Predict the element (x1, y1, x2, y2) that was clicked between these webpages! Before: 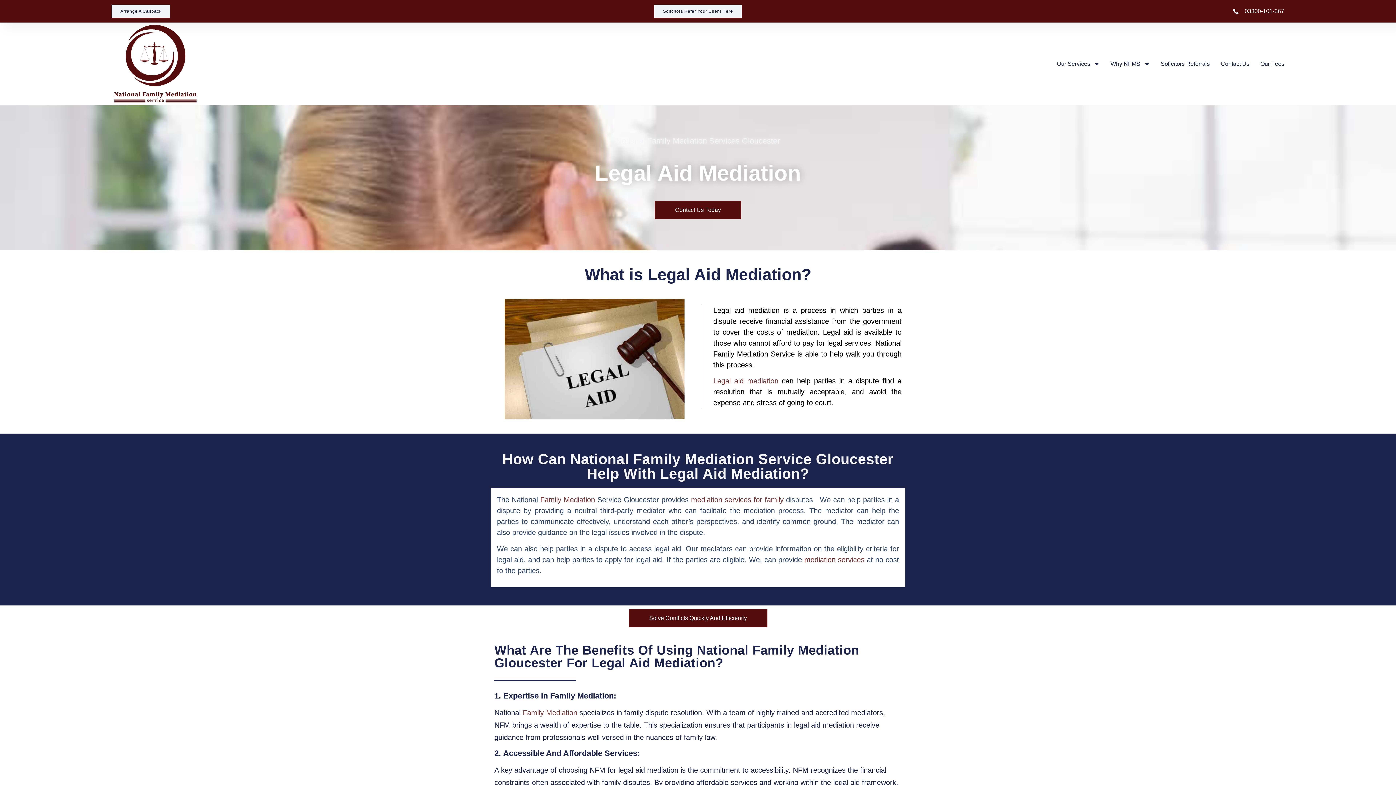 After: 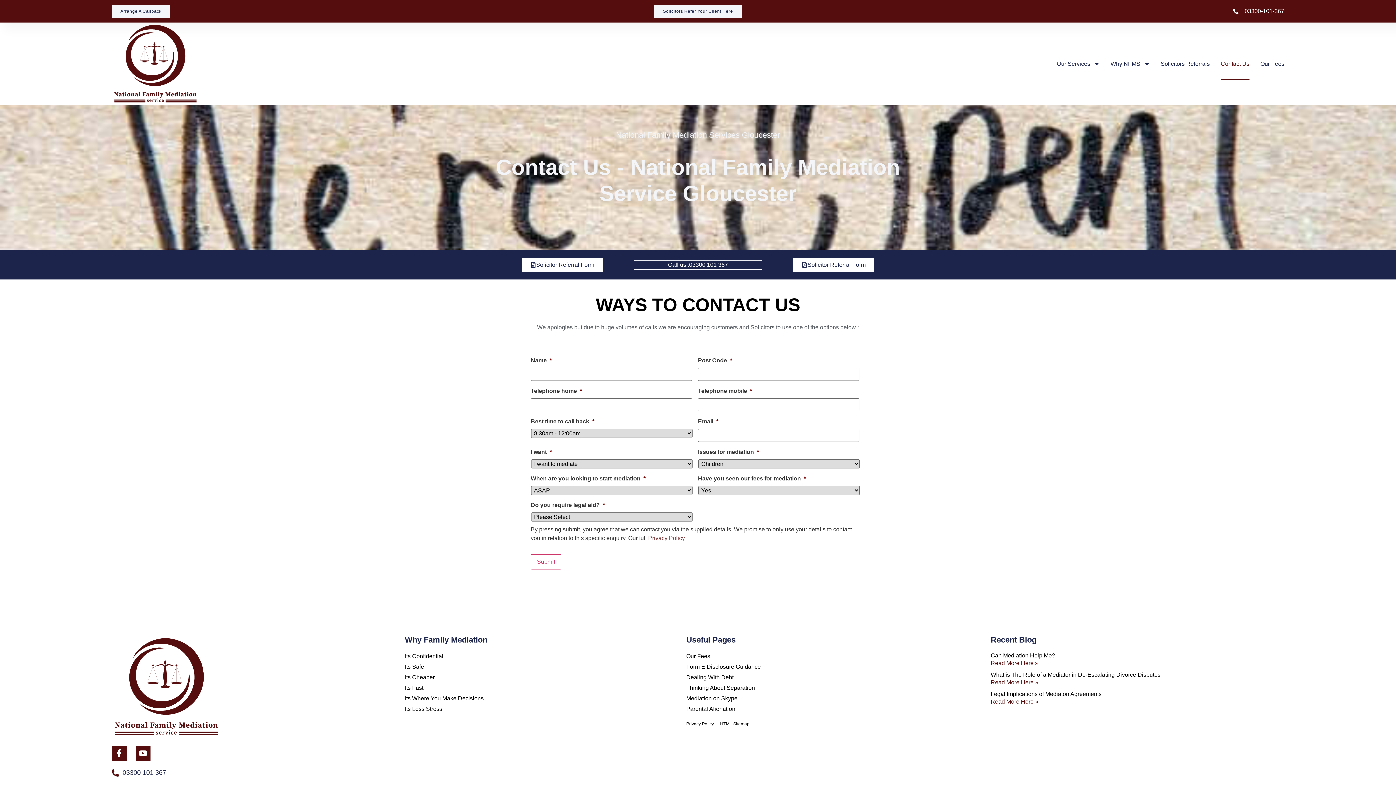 Action: label: Arrange A Callback bbox: (111, 4, 170, 17)